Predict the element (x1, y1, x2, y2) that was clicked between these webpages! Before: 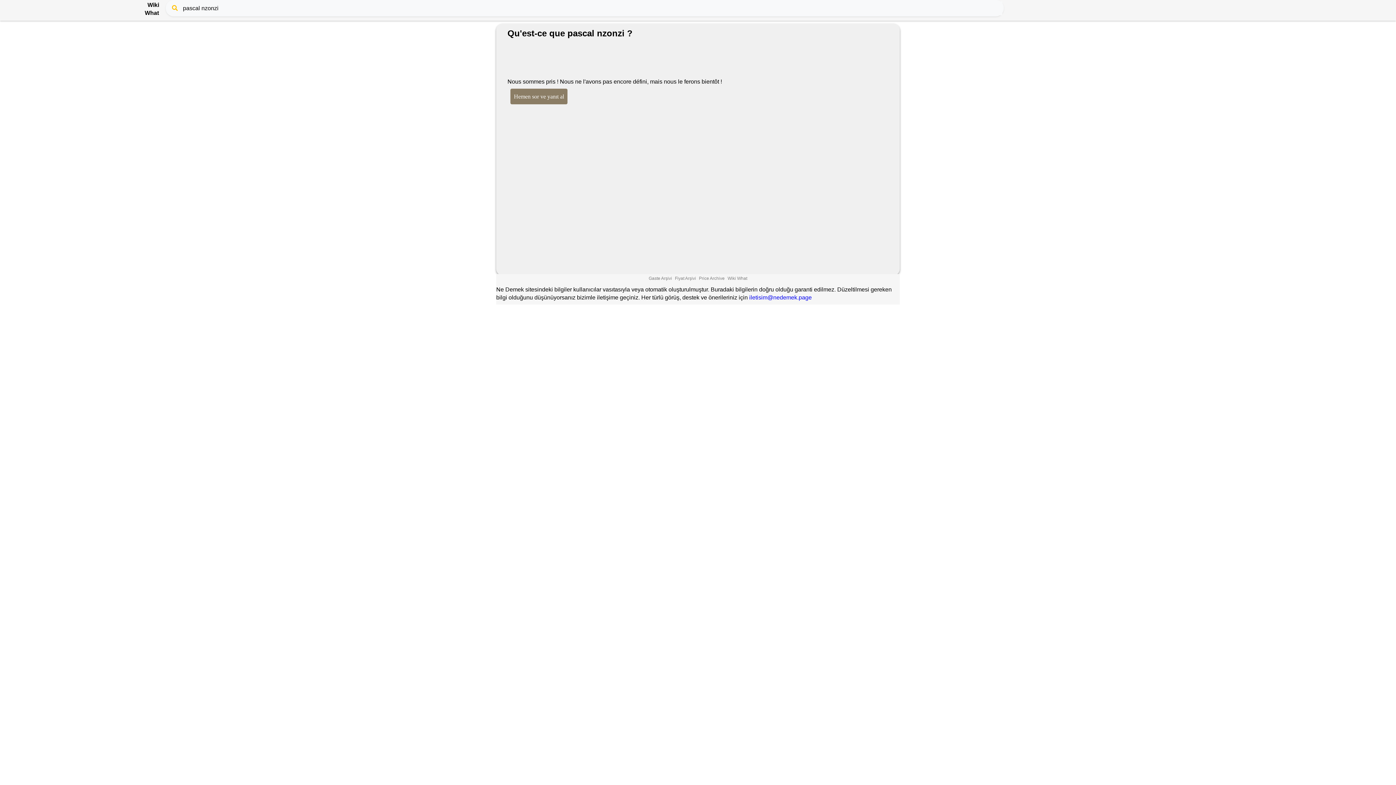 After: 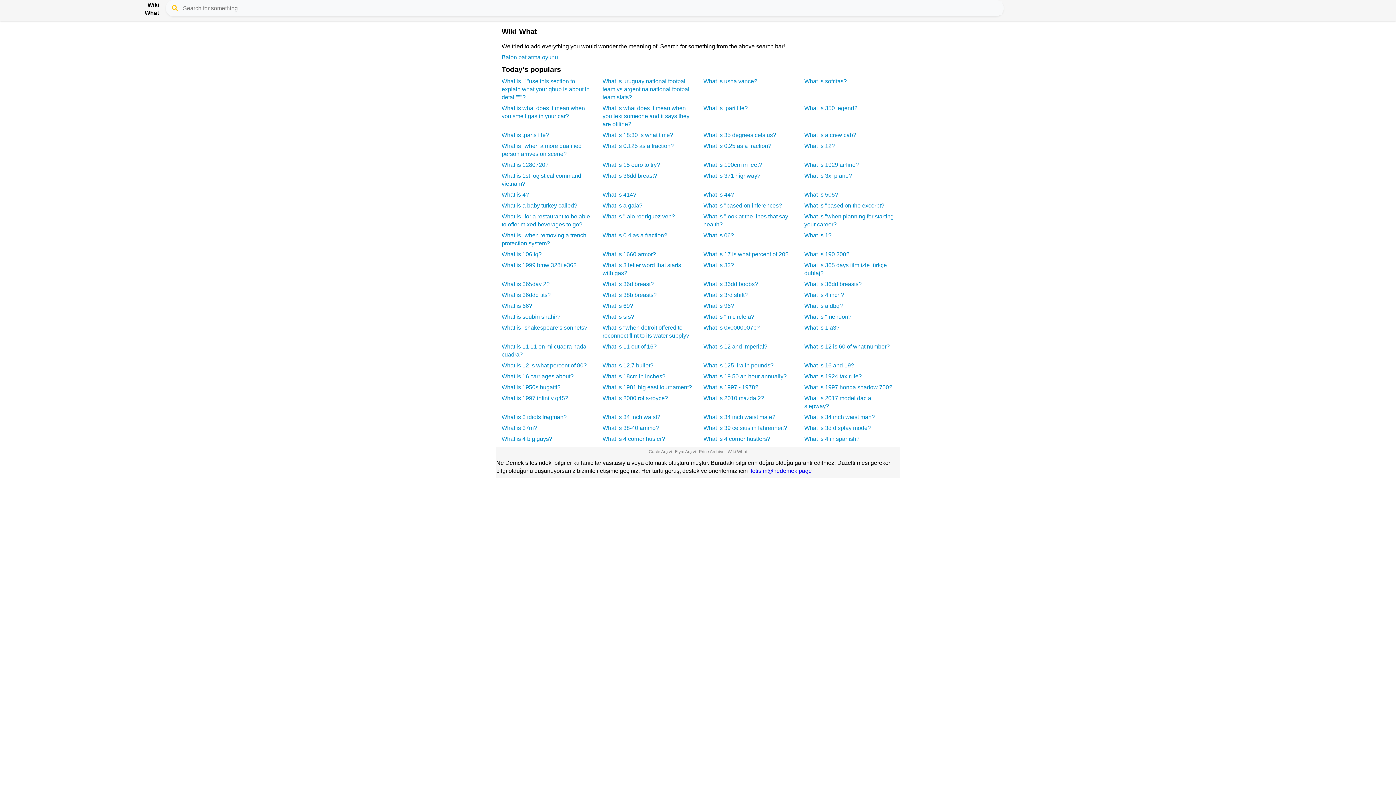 Action: bbox: (727, 275, 747, 281) label: Wiki What